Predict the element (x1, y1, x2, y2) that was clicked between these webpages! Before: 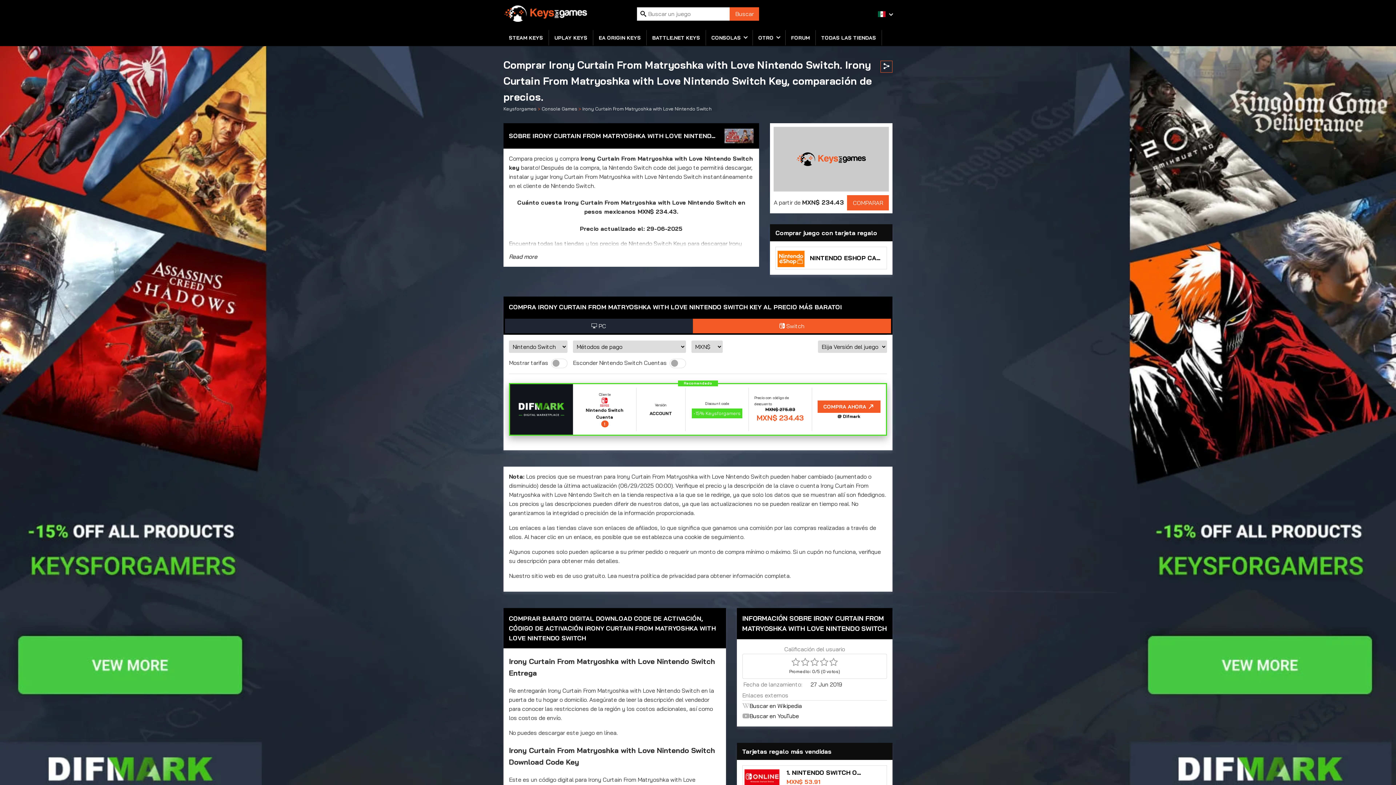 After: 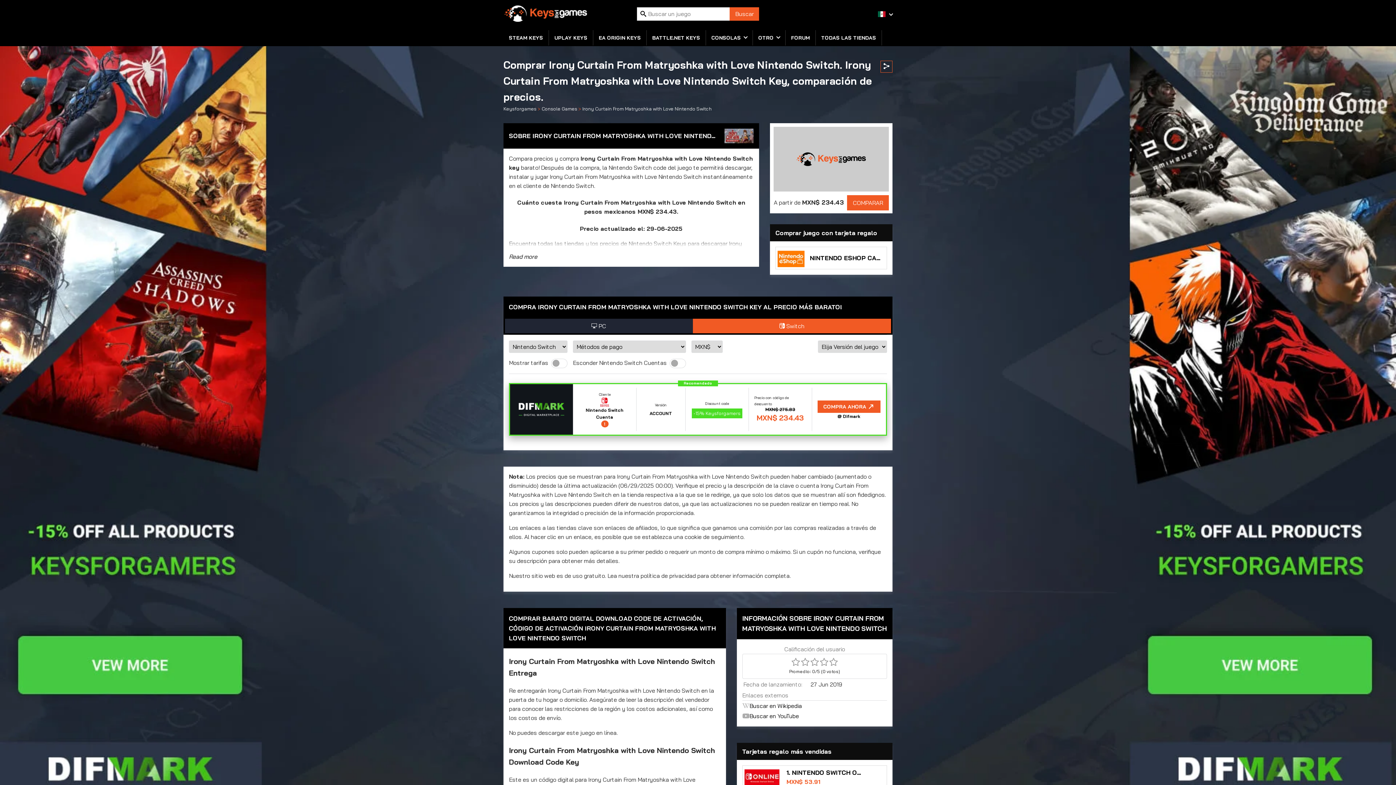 Action: label: Buscar en Wikipedia bbox: (742, 701, 887, 711)